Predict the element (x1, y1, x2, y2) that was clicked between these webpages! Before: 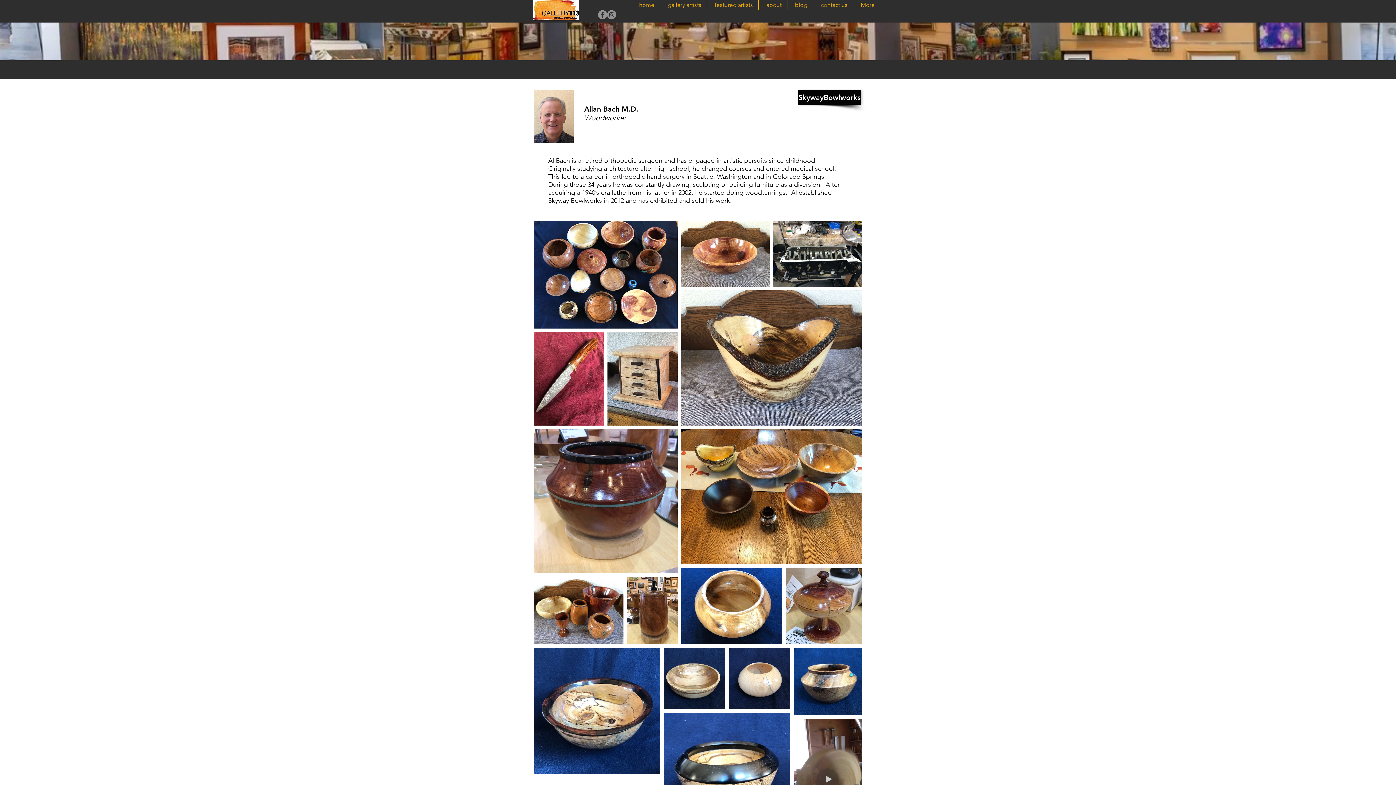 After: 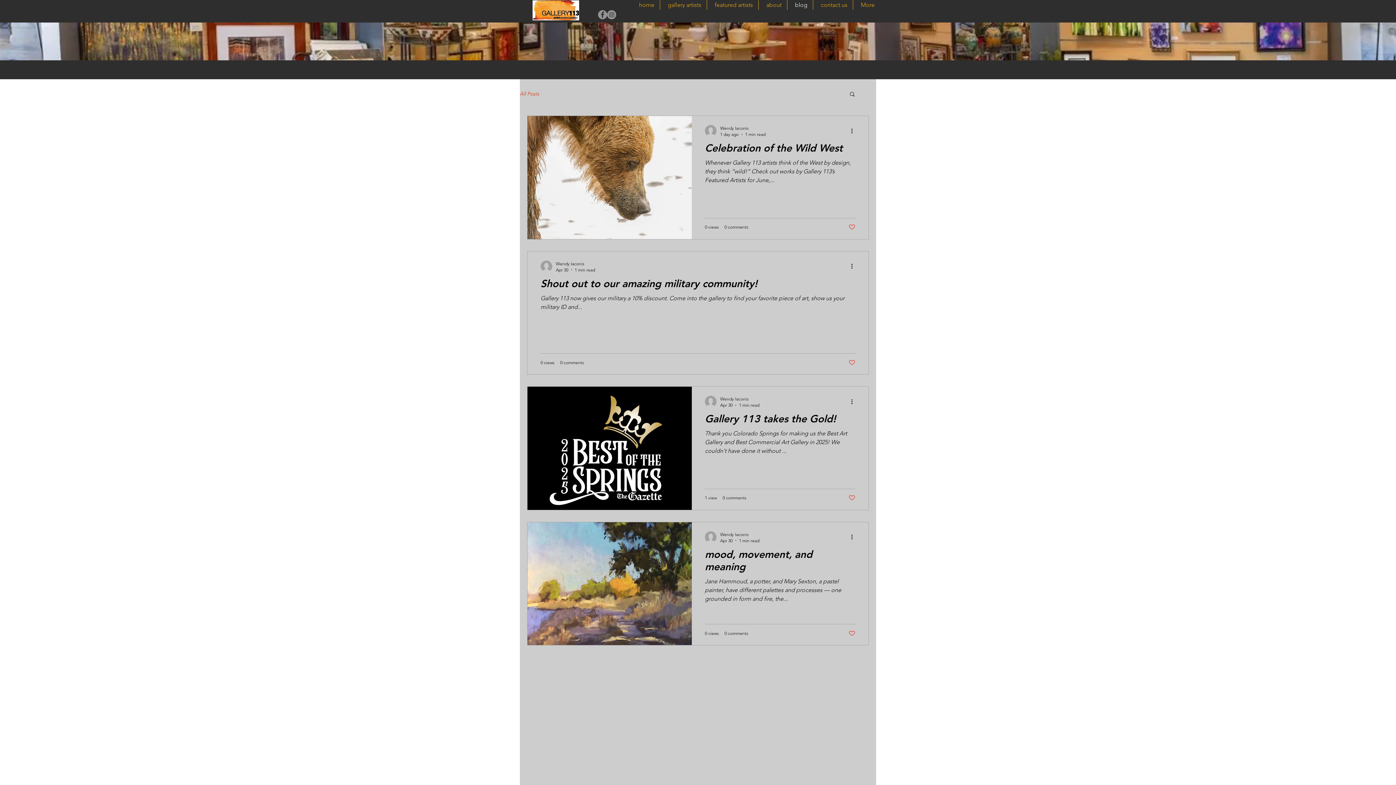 Action: label: blog bbox: (787, 0, 813, 9)